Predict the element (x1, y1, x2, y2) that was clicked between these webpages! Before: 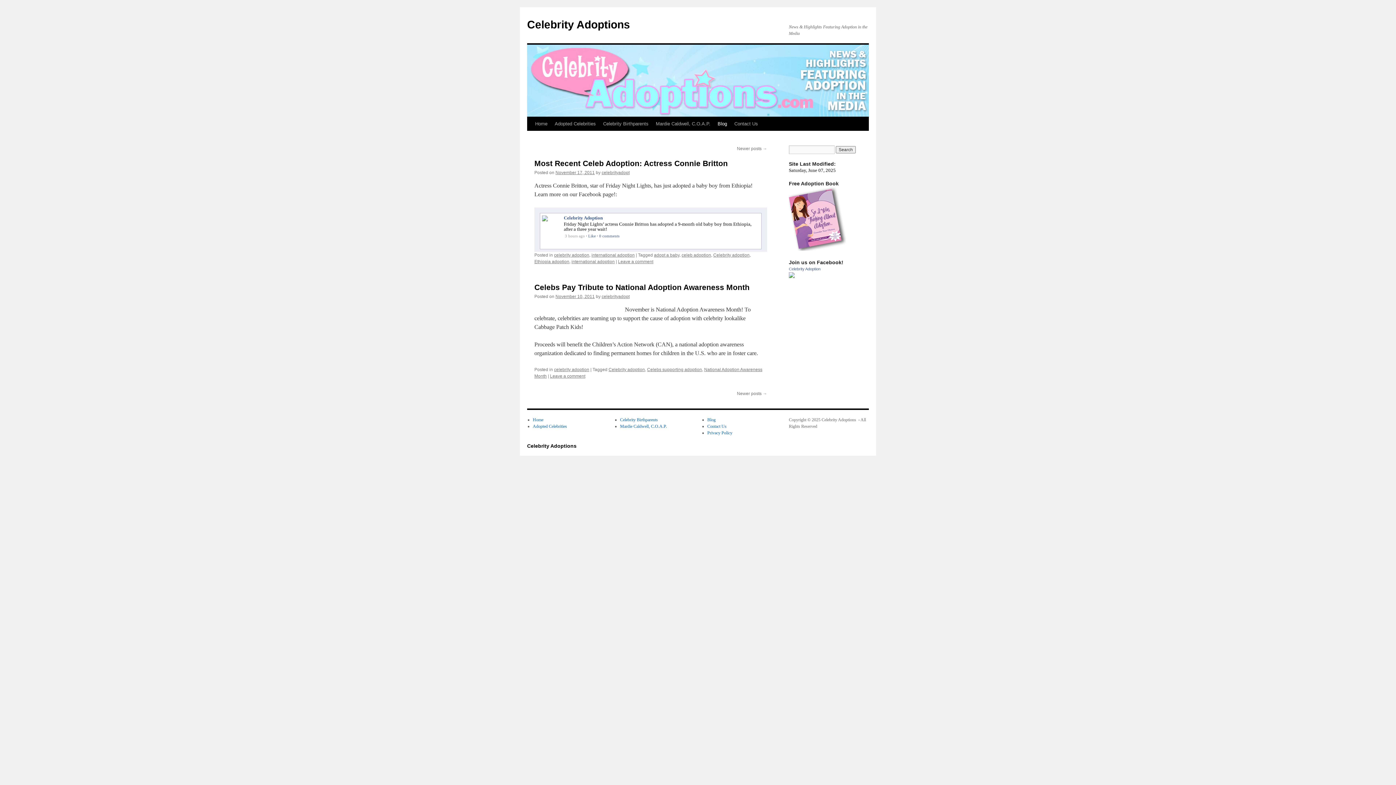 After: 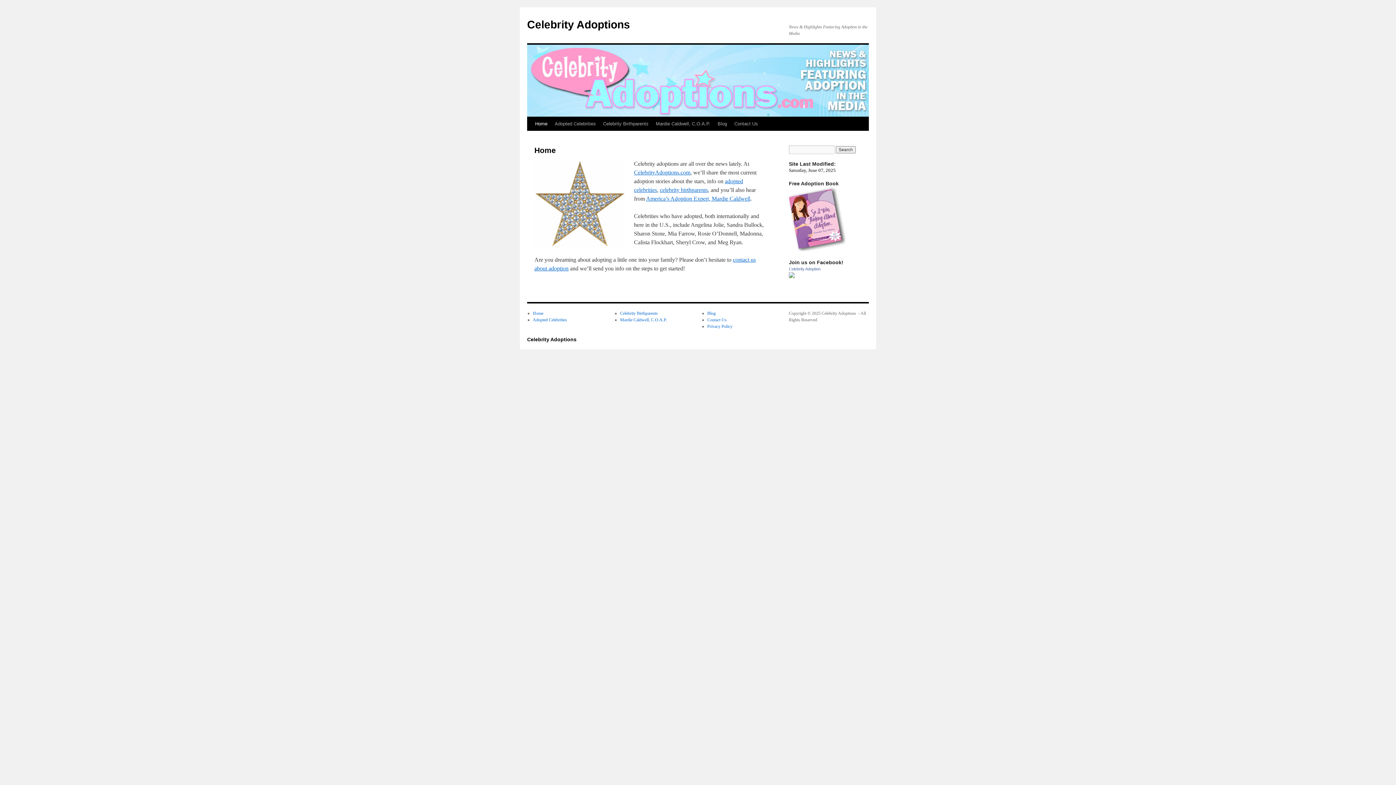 Action: label: Celebrity Adoptions bbox: (527, 18, 630, 30)